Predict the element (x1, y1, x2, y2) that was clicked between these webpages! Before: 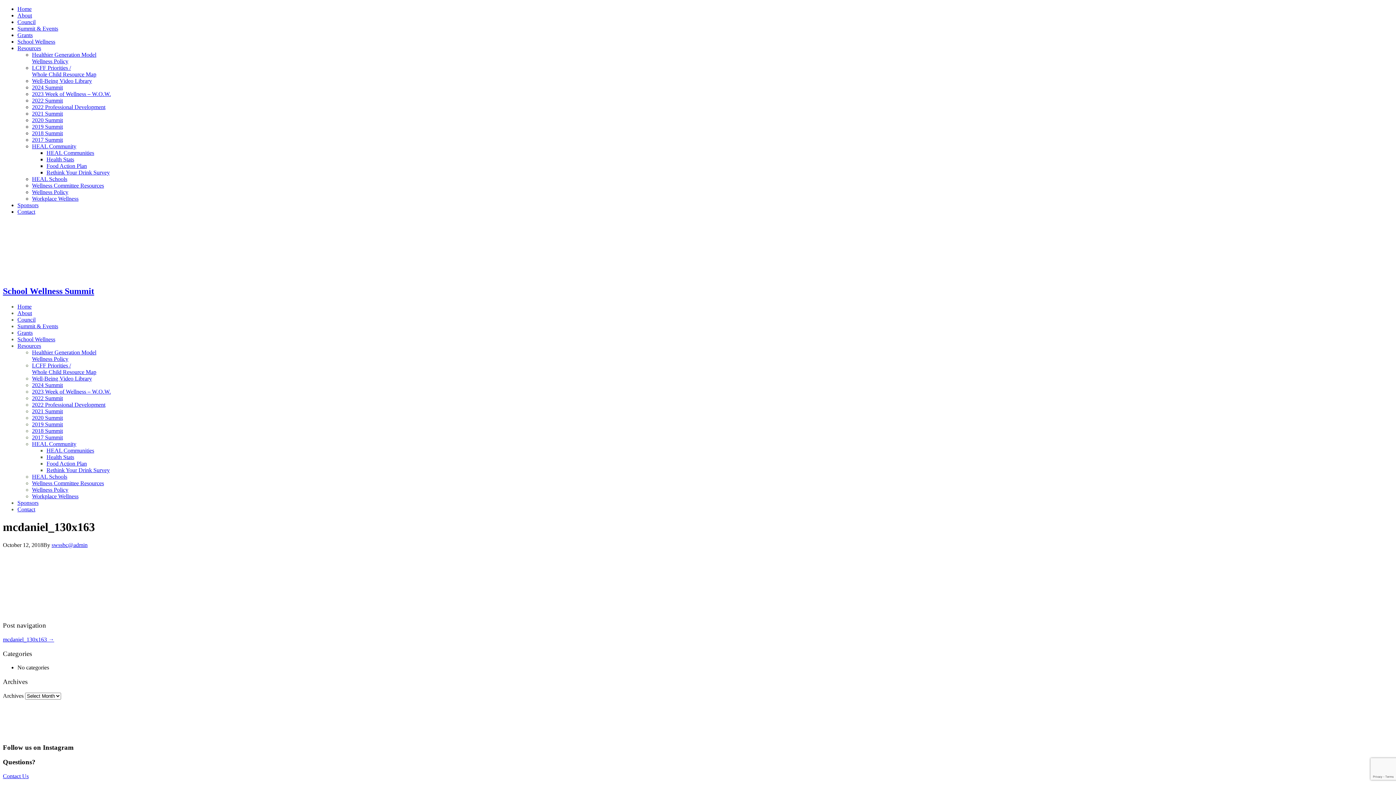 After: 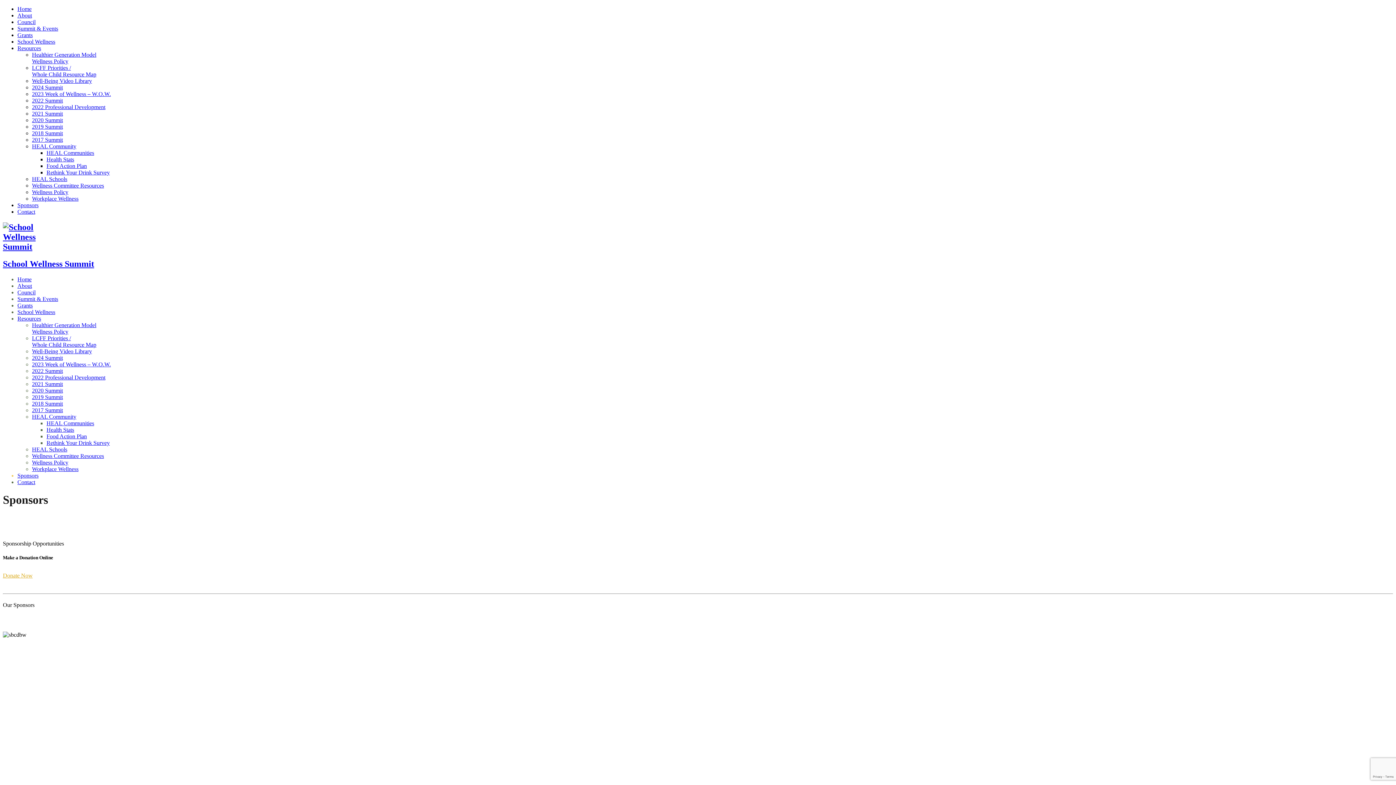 Action: label: Sponsors bbox: (17, 202, 38, 208)